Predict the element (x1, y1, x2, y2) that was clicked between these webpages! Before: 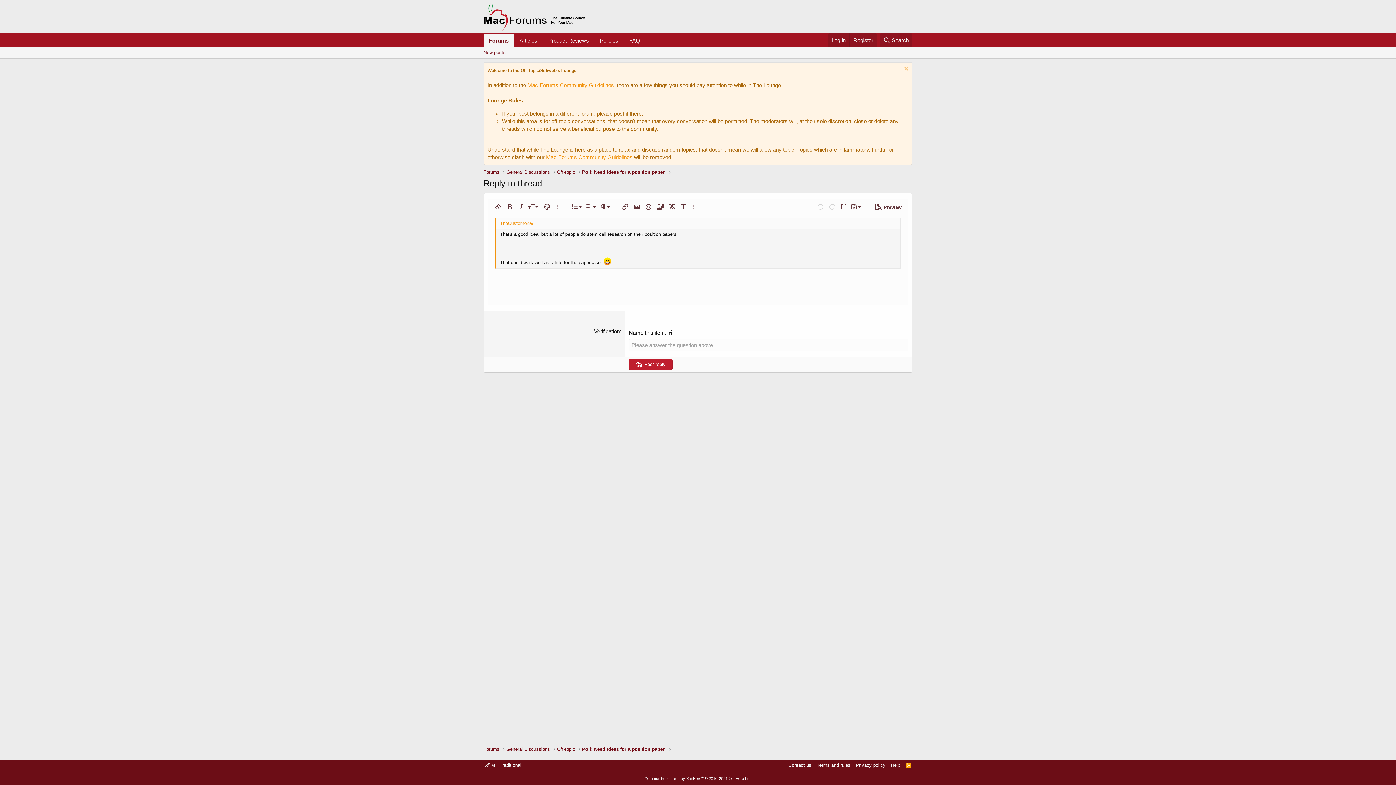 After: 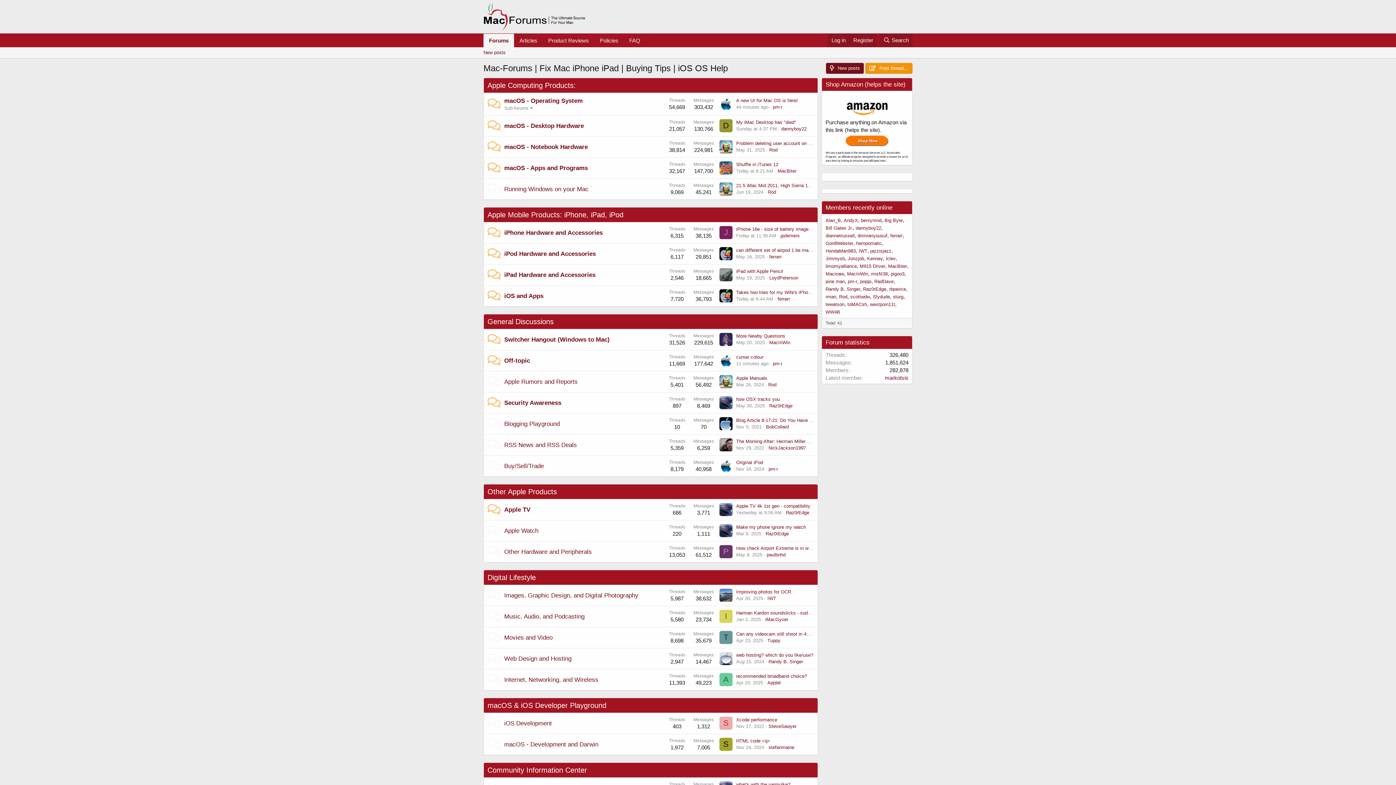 Action: bbox: (483, 746, 499, 753) label: Forums